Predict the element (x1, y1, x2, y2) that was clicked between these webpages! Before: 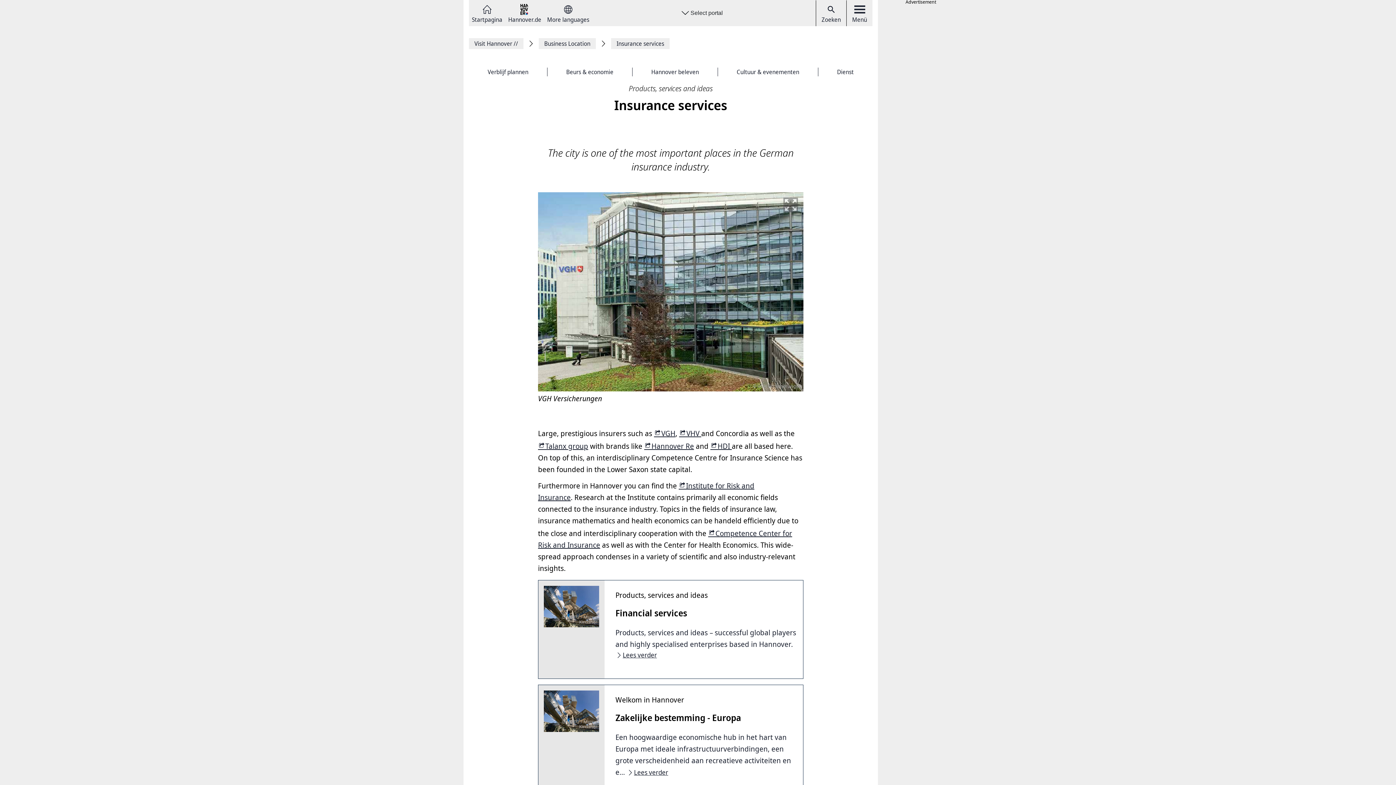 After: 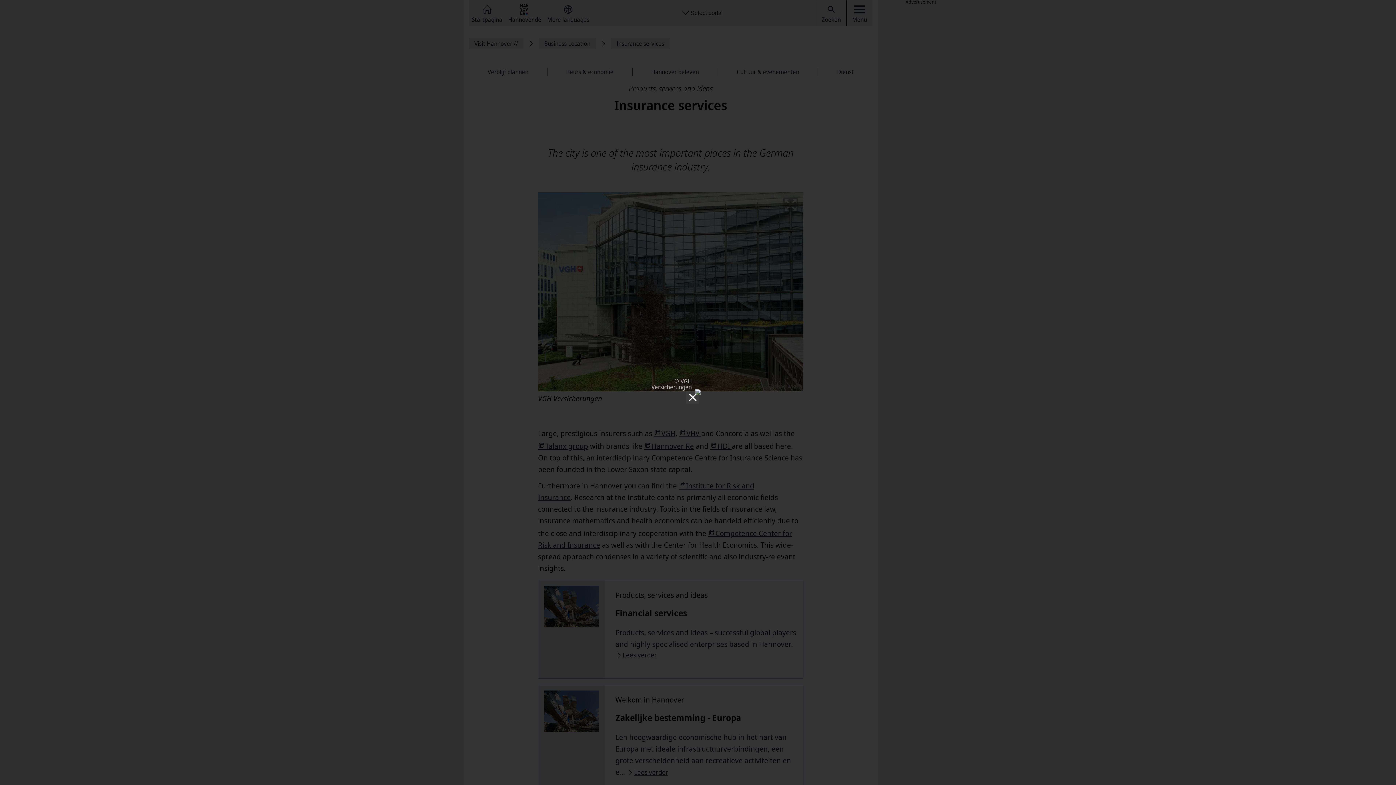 Action: bbox: (783, 197, 798, 212)